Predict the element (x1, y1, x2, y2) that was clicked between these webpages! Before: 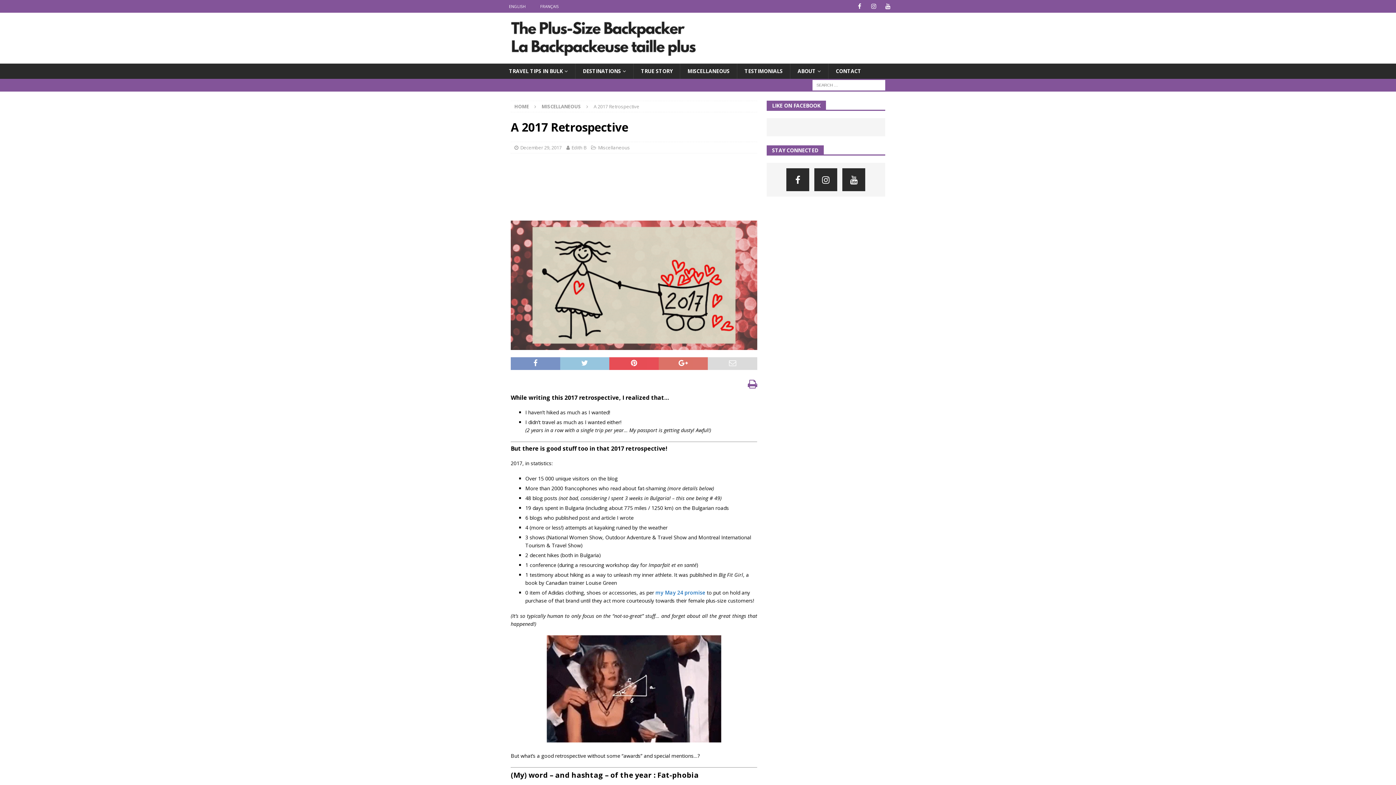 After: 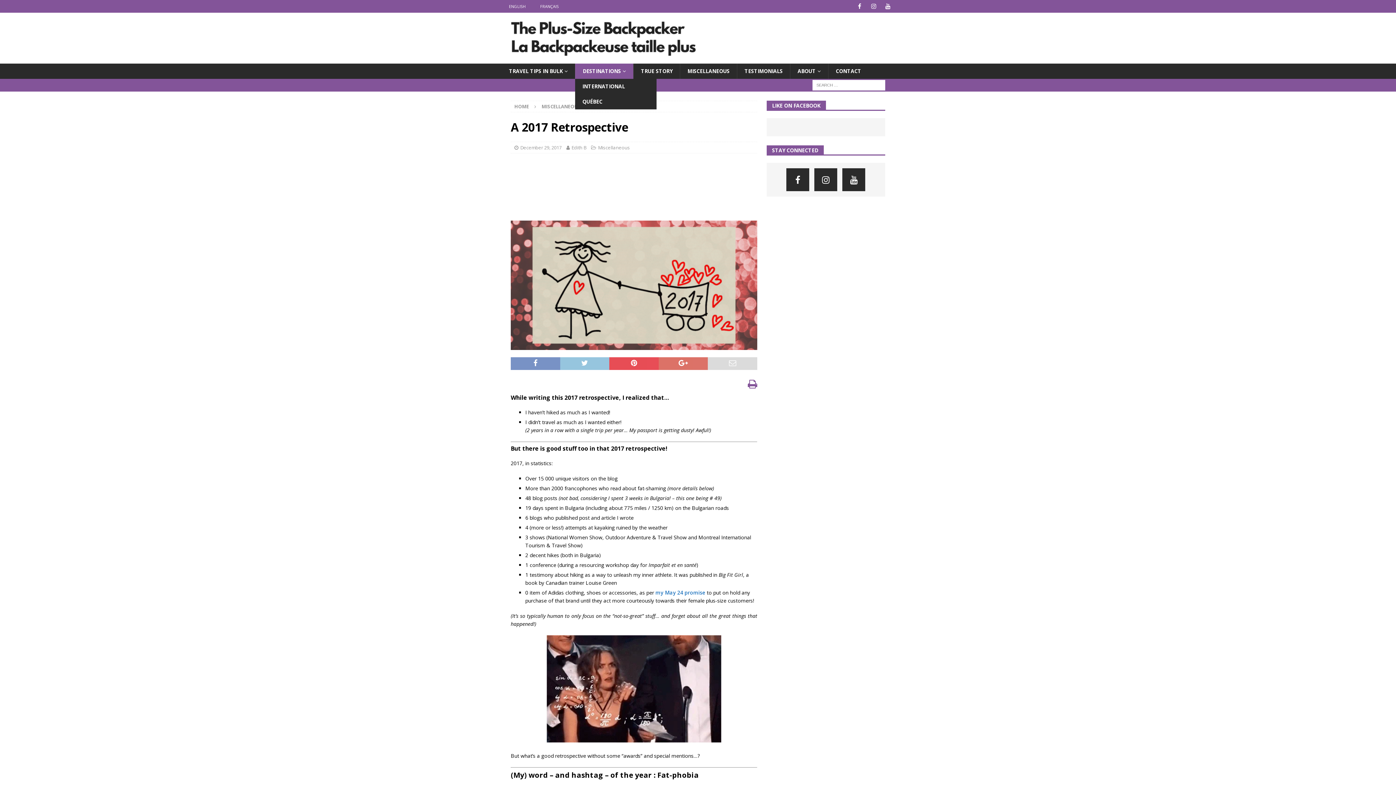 Action: bbox: (575, 63, 633, 78) label: DESTINATIONS